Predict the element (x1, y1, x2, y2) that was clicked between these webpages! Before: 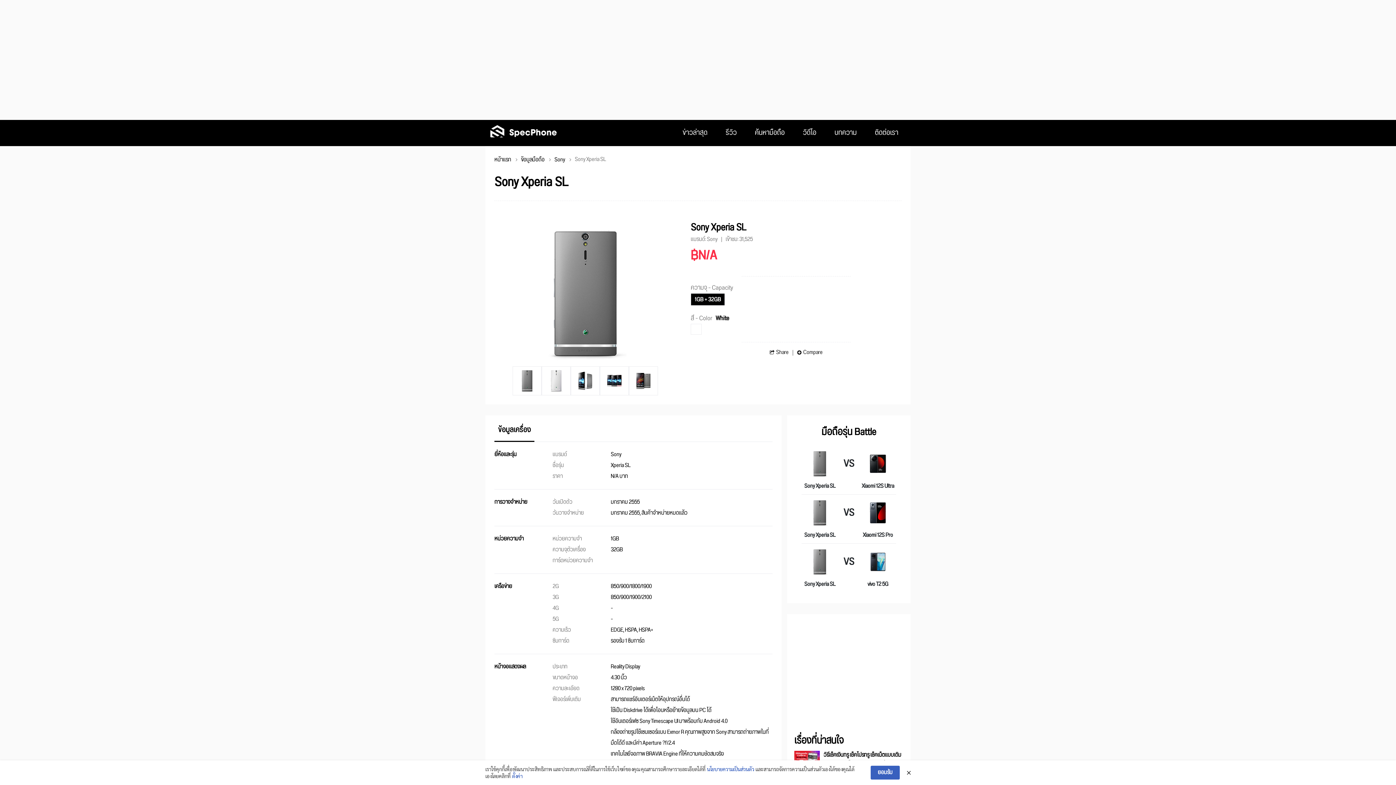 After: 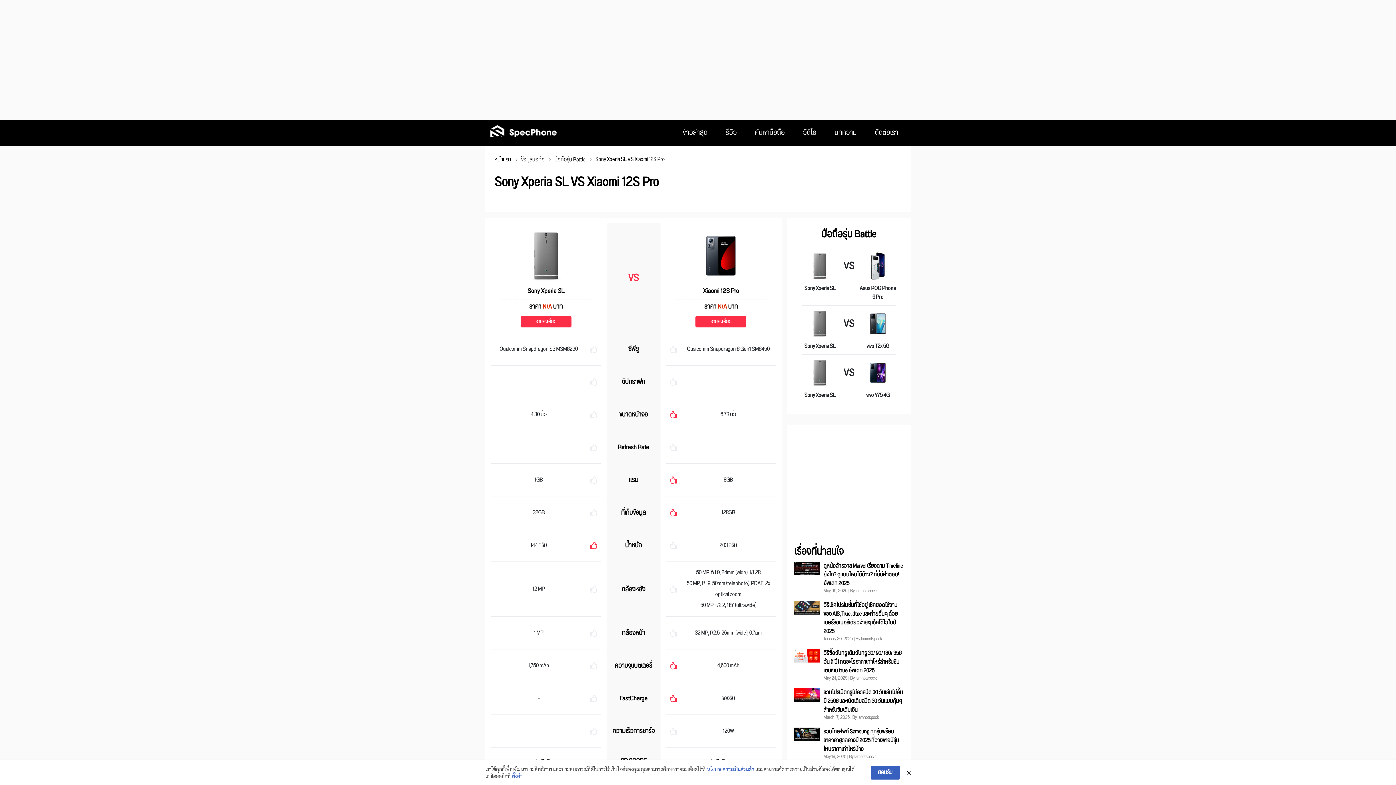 Action: label: Xiaomi 12S Pro bbox: (859, 508, 896, 540)